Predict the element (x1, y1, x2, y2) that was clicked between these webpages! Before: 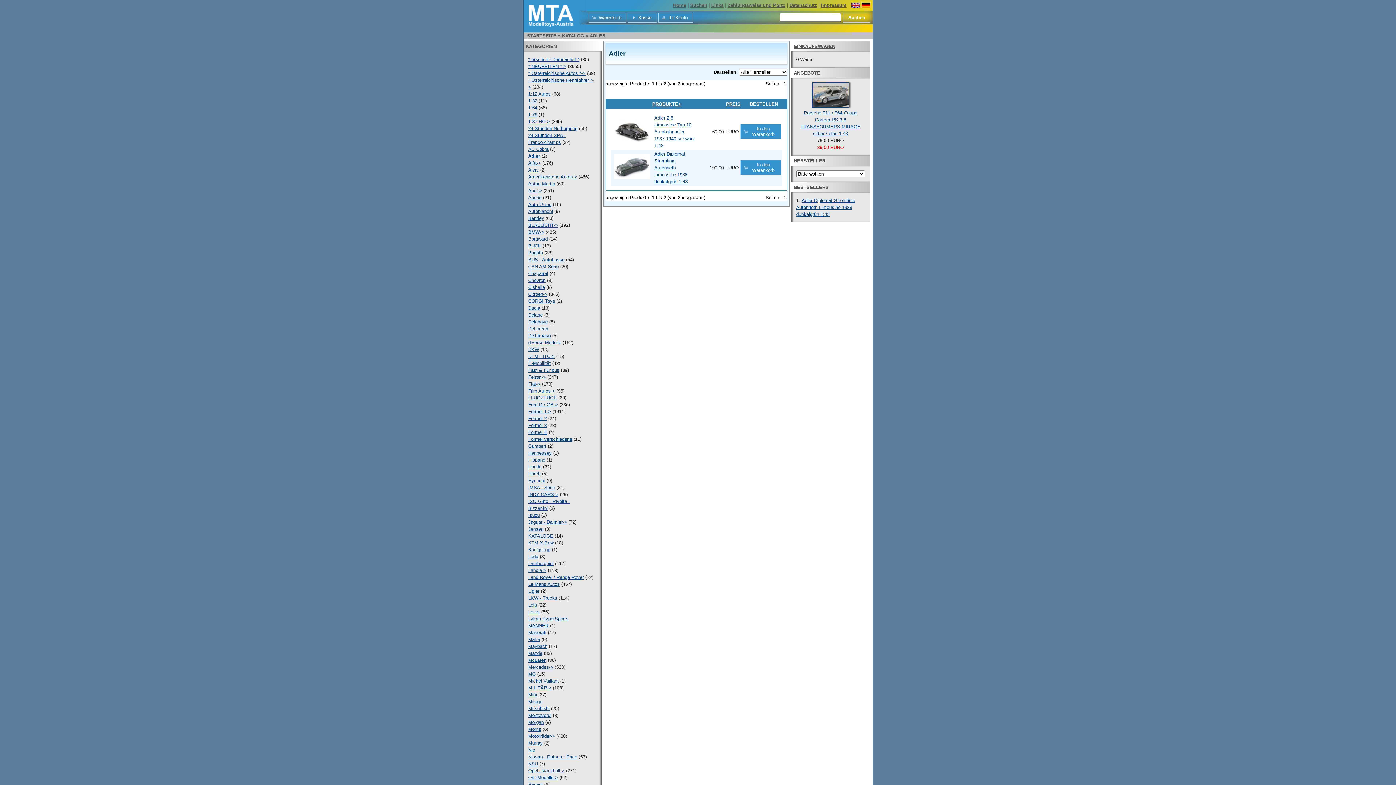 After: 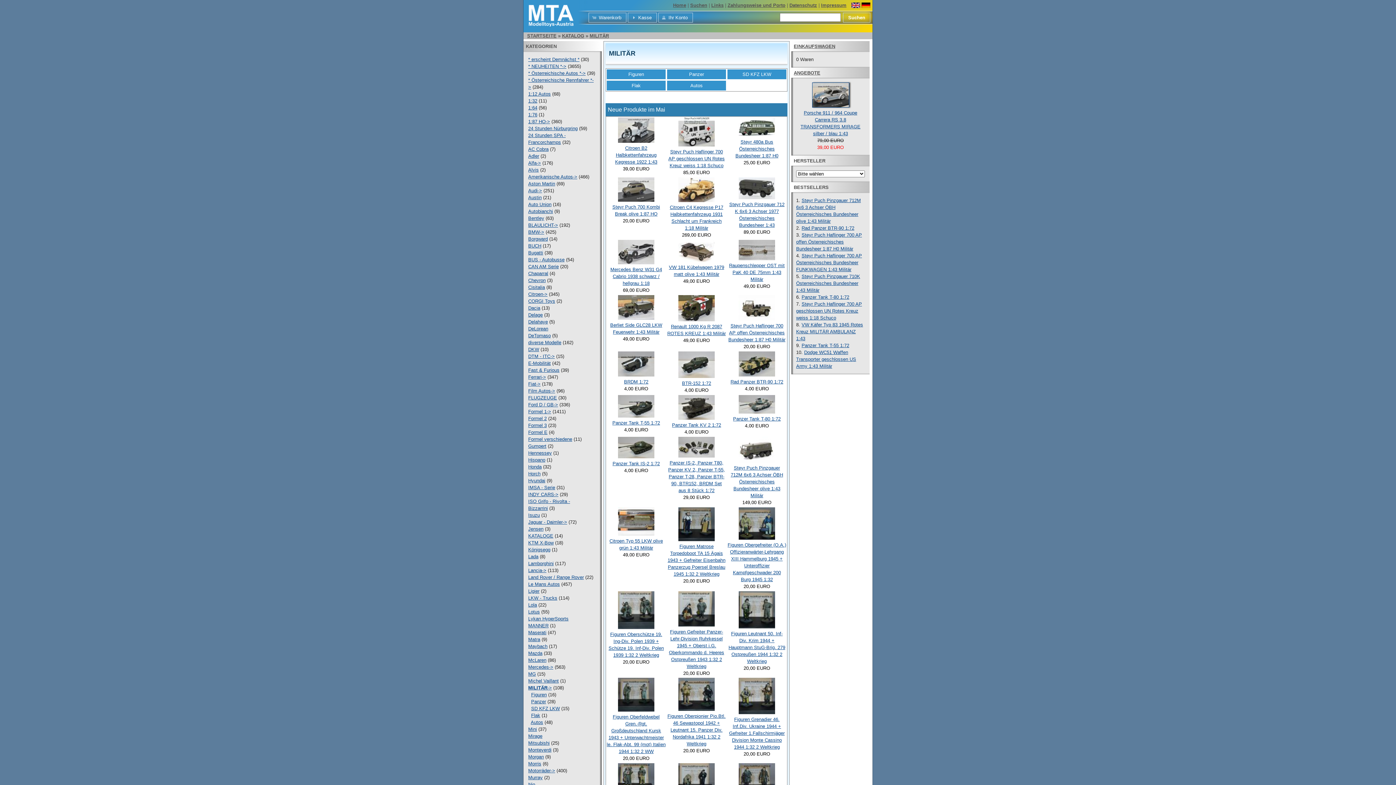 Action: label: MILITÄR-> bbox: (528, 685, 551, 690)